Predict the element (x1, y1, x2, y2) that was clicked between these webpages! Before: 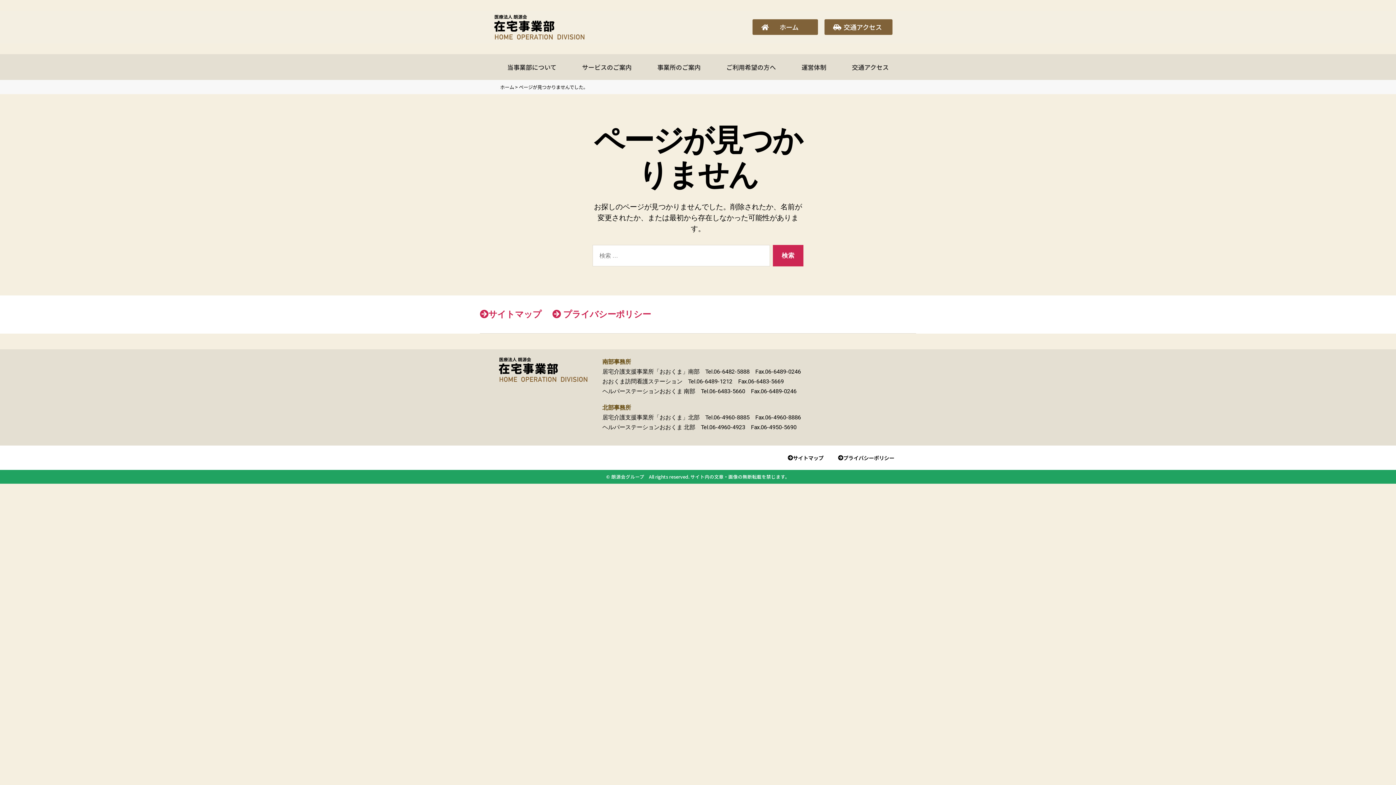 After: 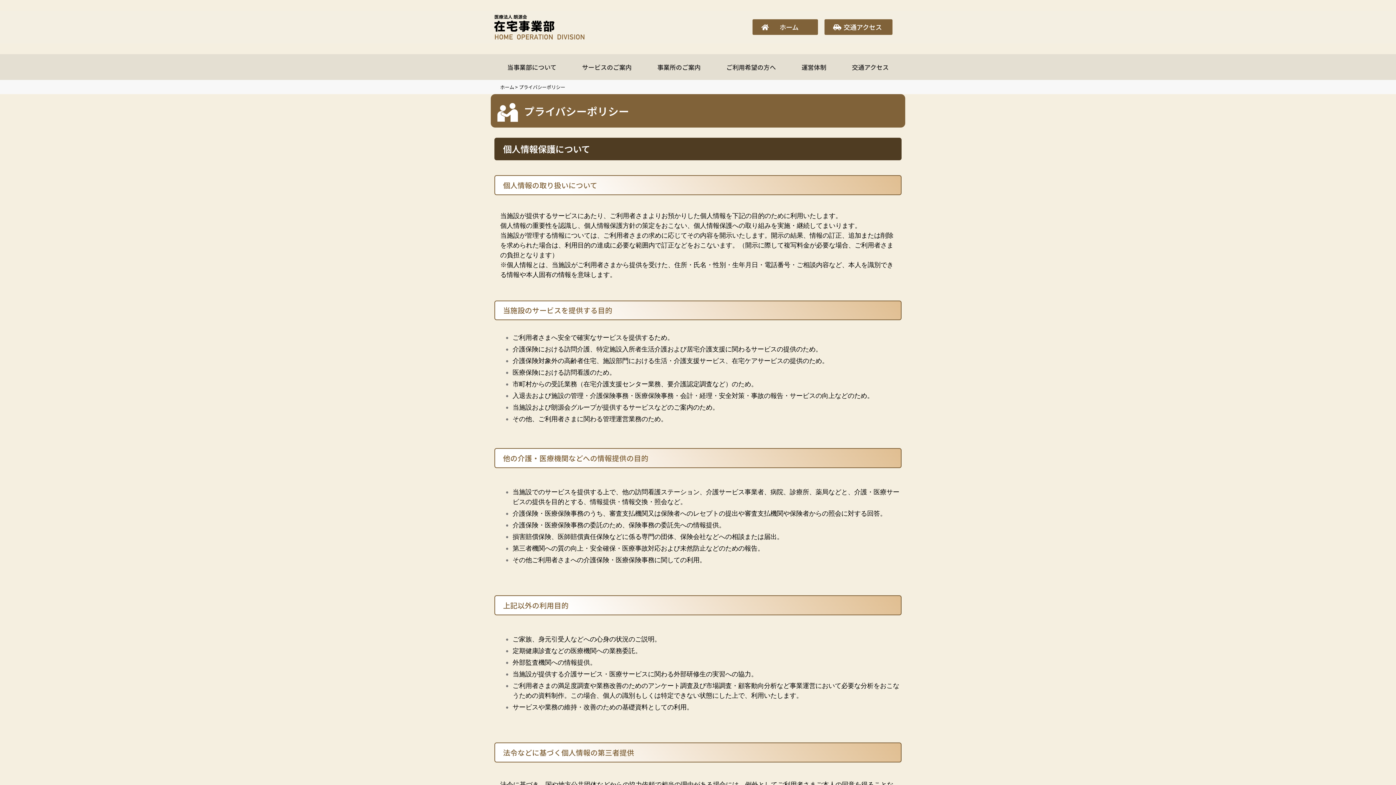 Action: label: プライバシーポリシー bbox: (831, 449, 901, 466)